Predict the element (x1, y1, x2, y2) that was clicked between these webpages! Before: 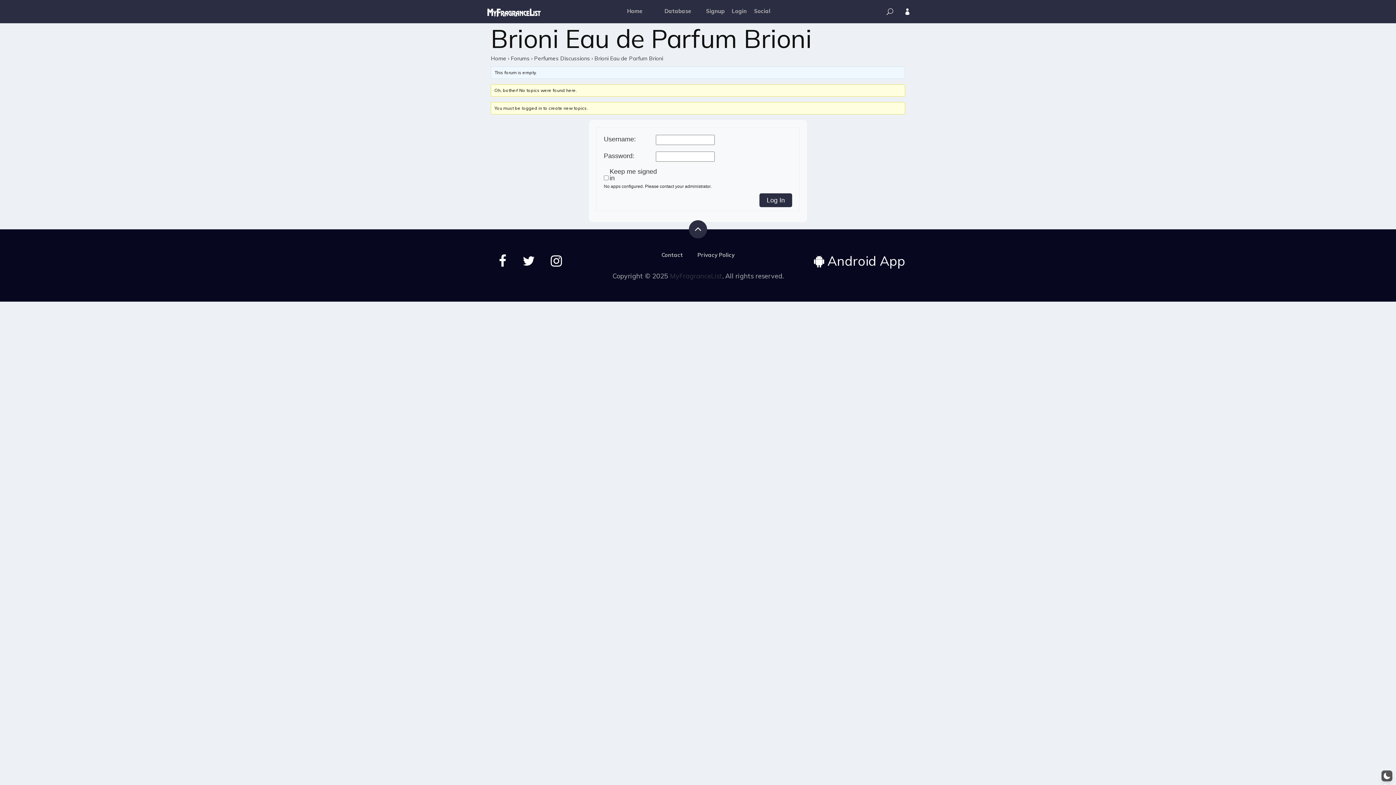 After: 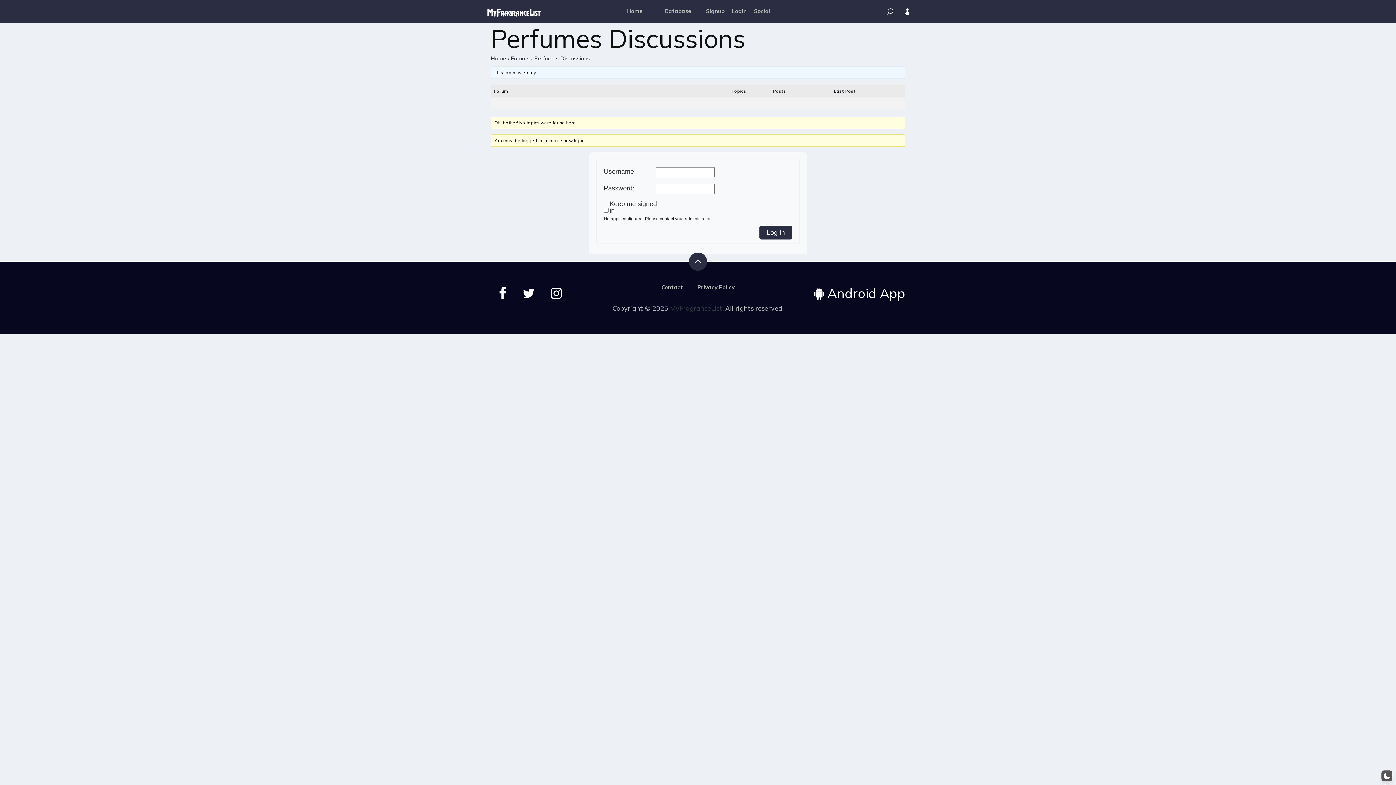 Action: bbox: (534, 54, 590, 61) label: Perfumes Discussions